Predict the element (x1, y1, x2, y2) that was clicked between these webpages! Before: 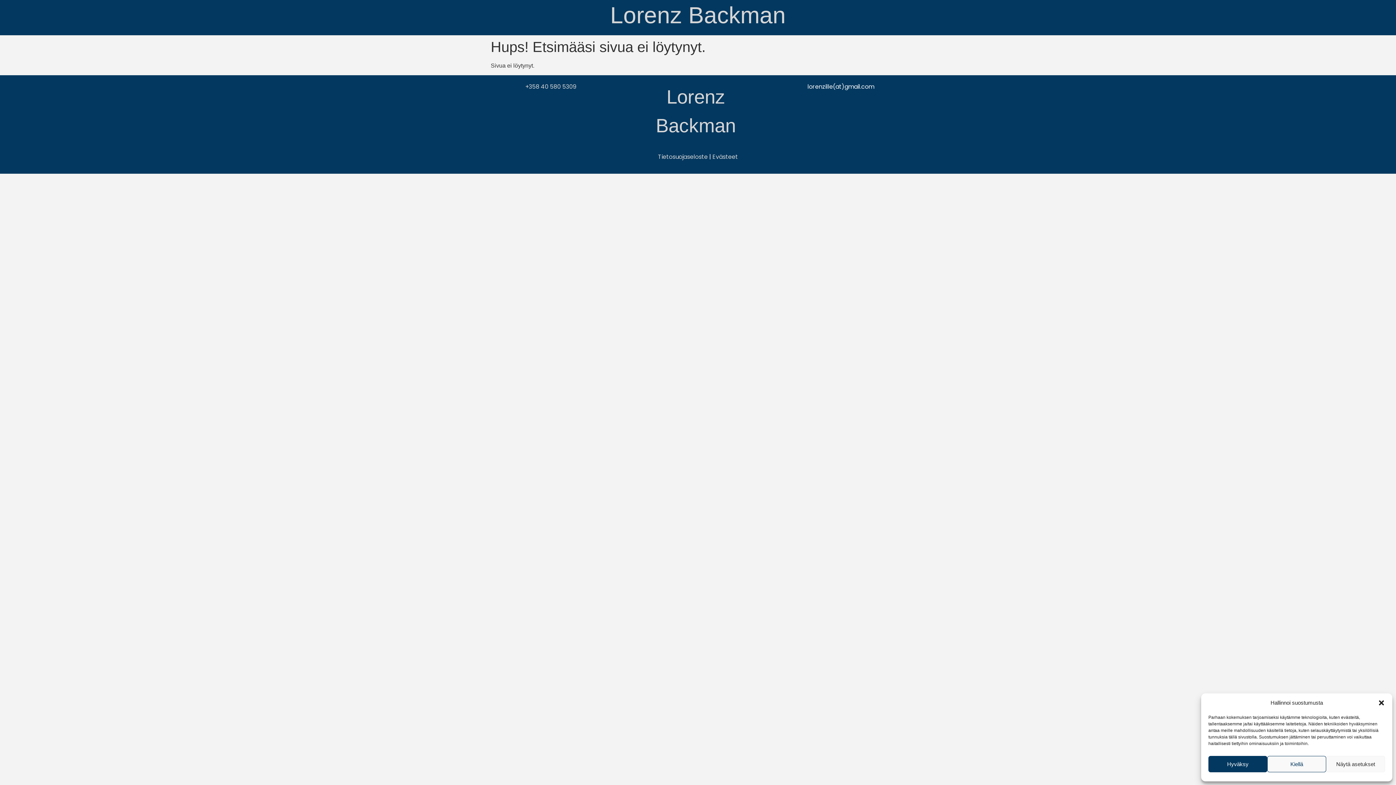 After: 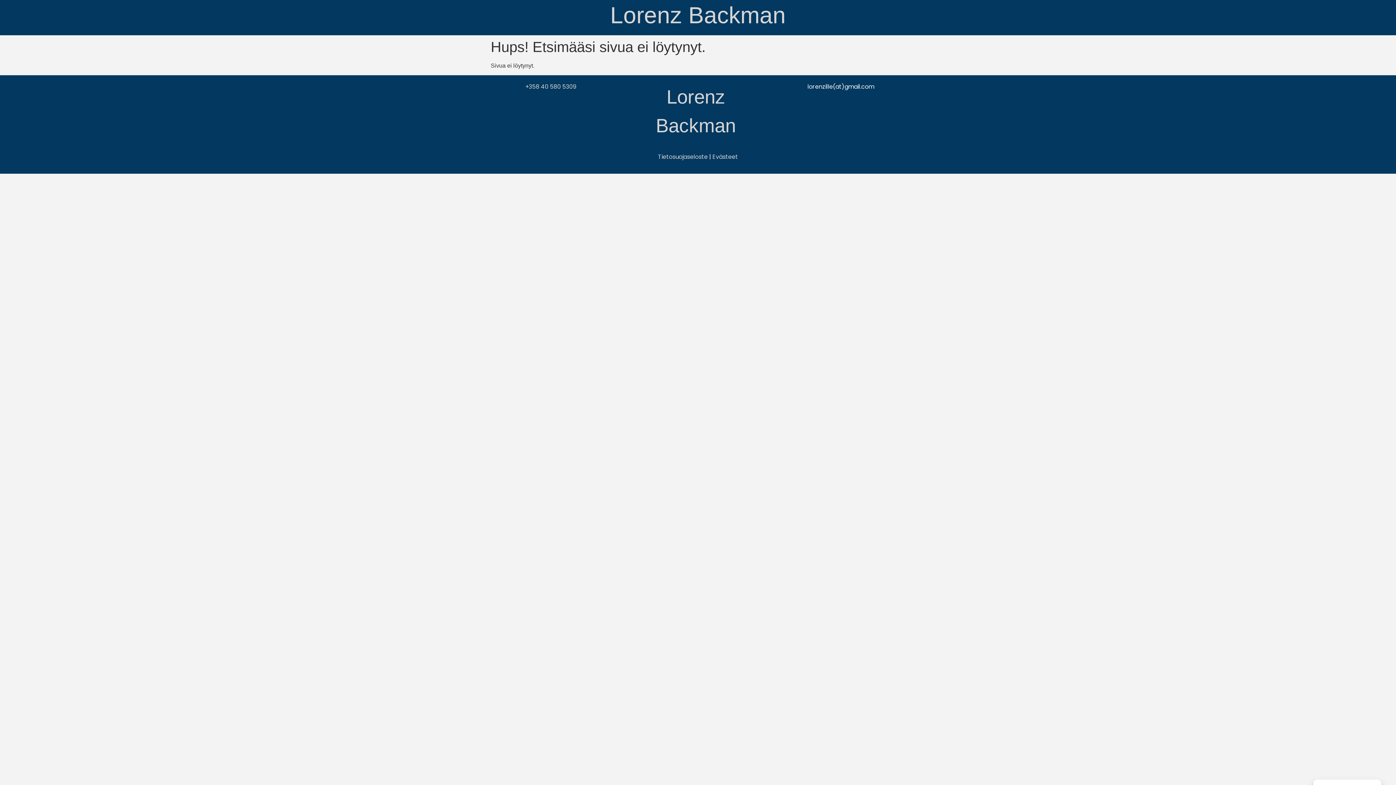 Action: label: Kiellä bbox: (1267, 756, 1326, 772)